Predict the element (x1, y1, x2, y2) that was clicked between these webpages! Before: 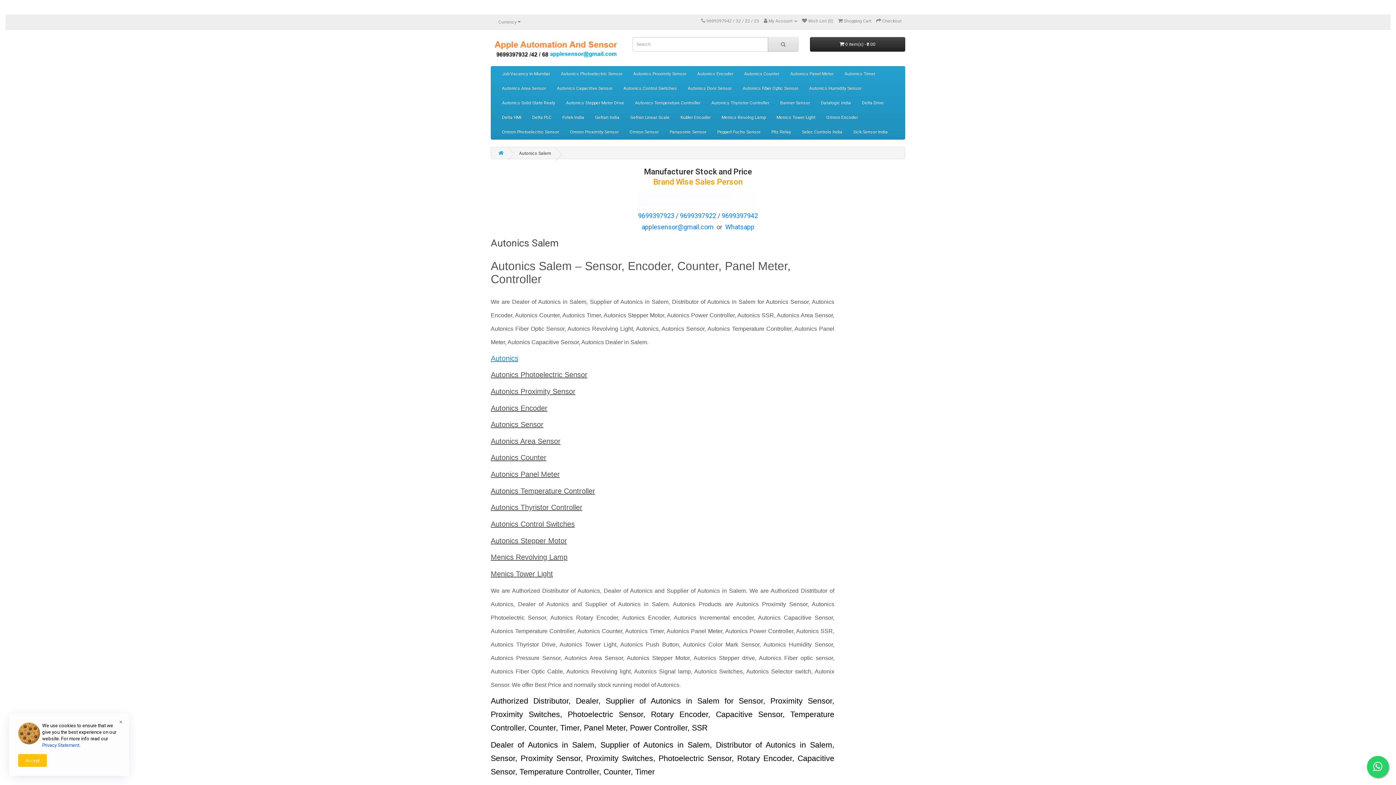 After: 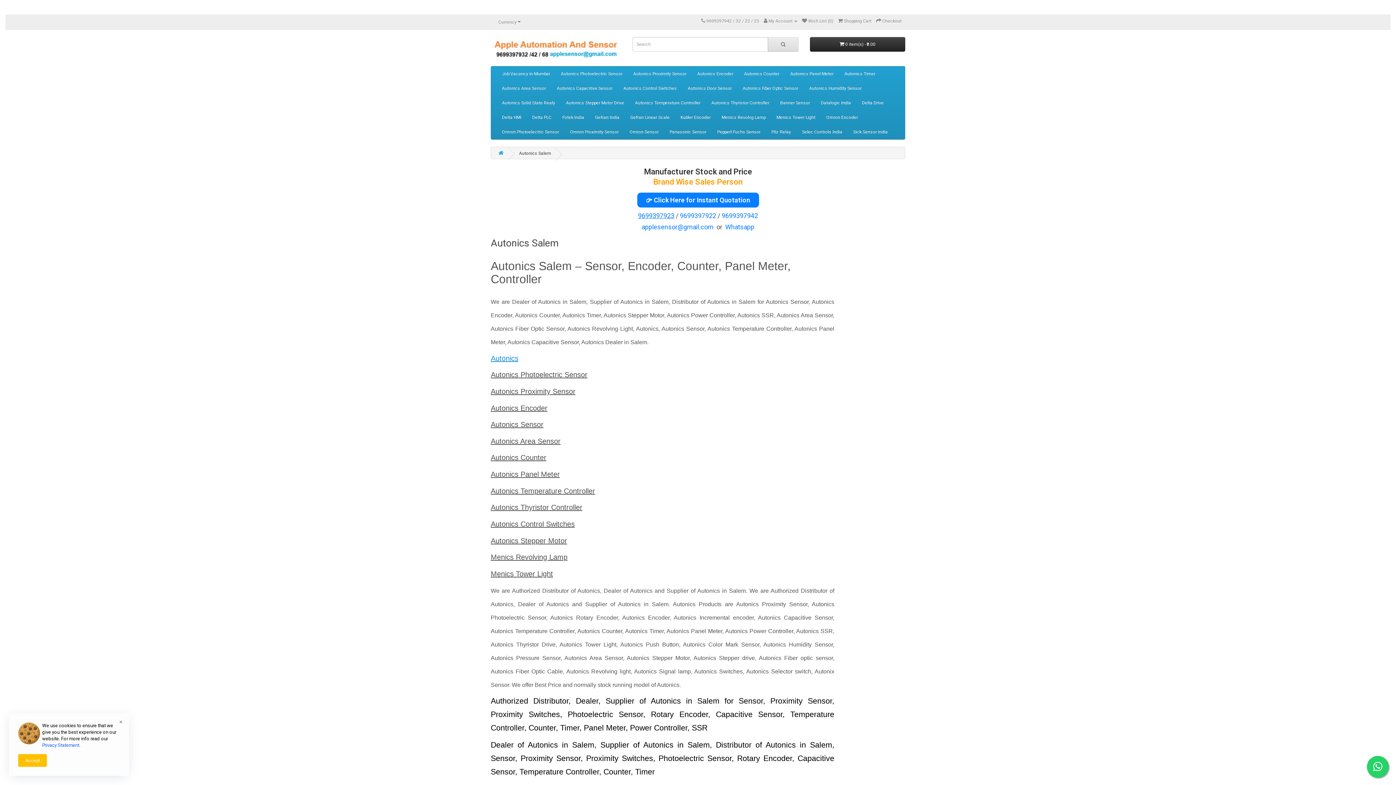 Action: label: 9699397923 bbox: (638, 212, 674, 219)